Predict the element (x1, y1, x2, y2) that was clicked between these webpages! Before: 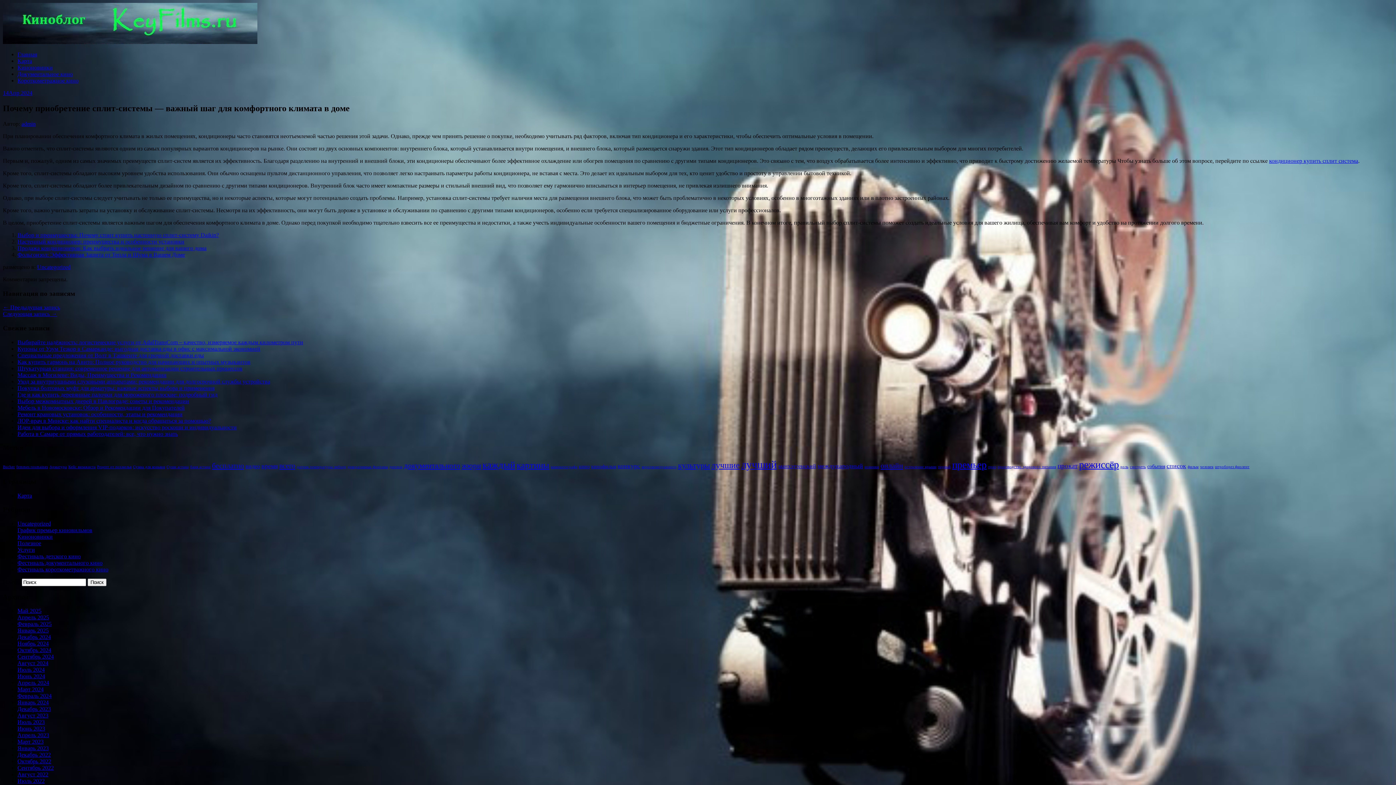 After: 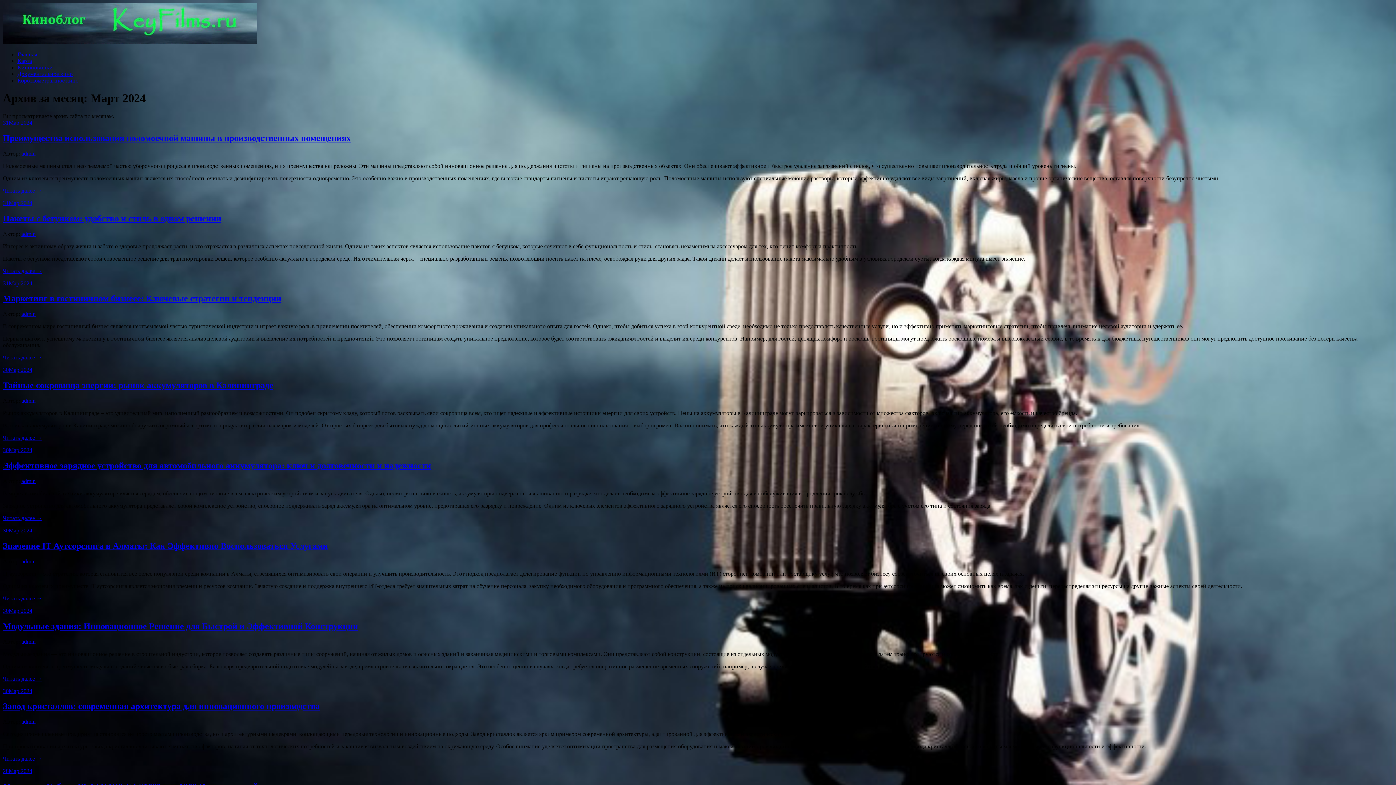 Action: label: Март 2024 bbox: (17, 686, 43, 692)